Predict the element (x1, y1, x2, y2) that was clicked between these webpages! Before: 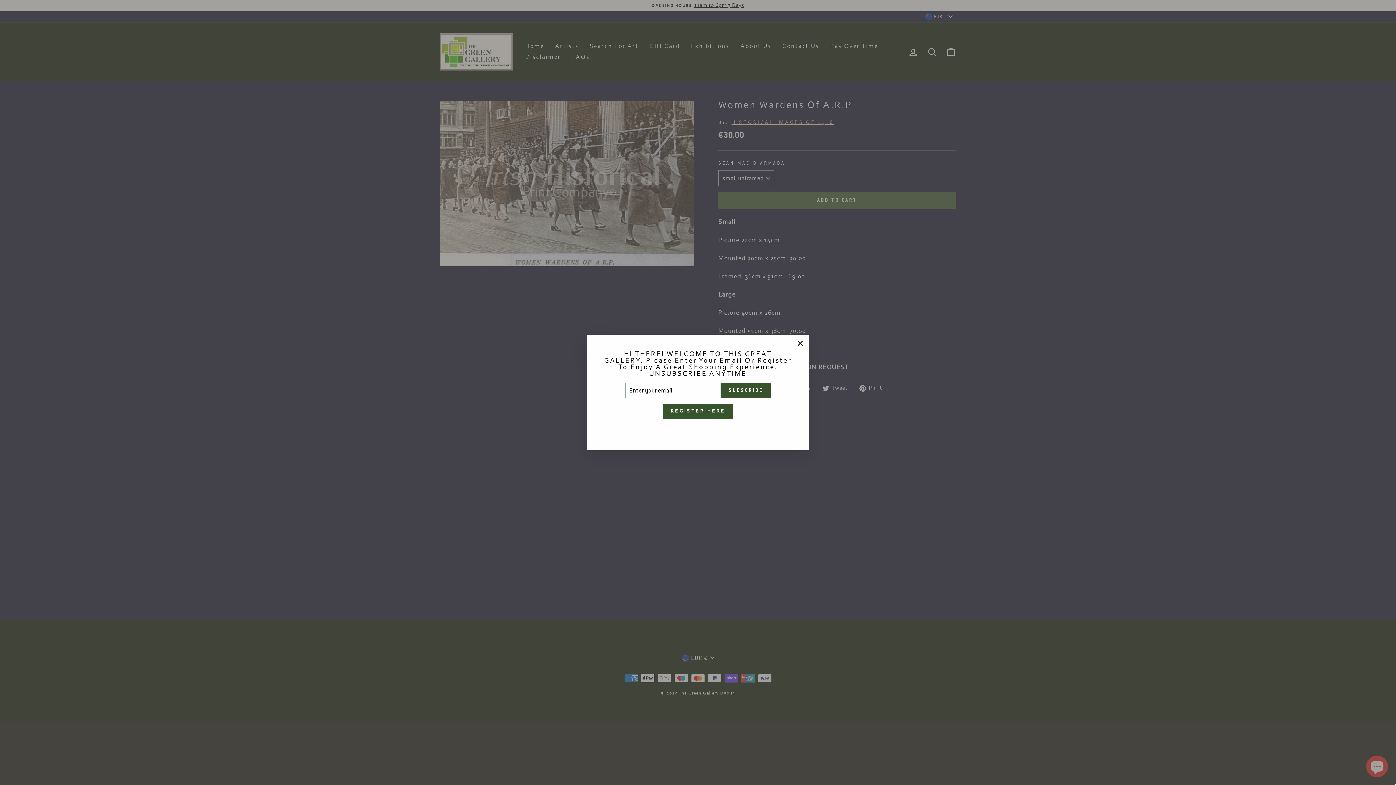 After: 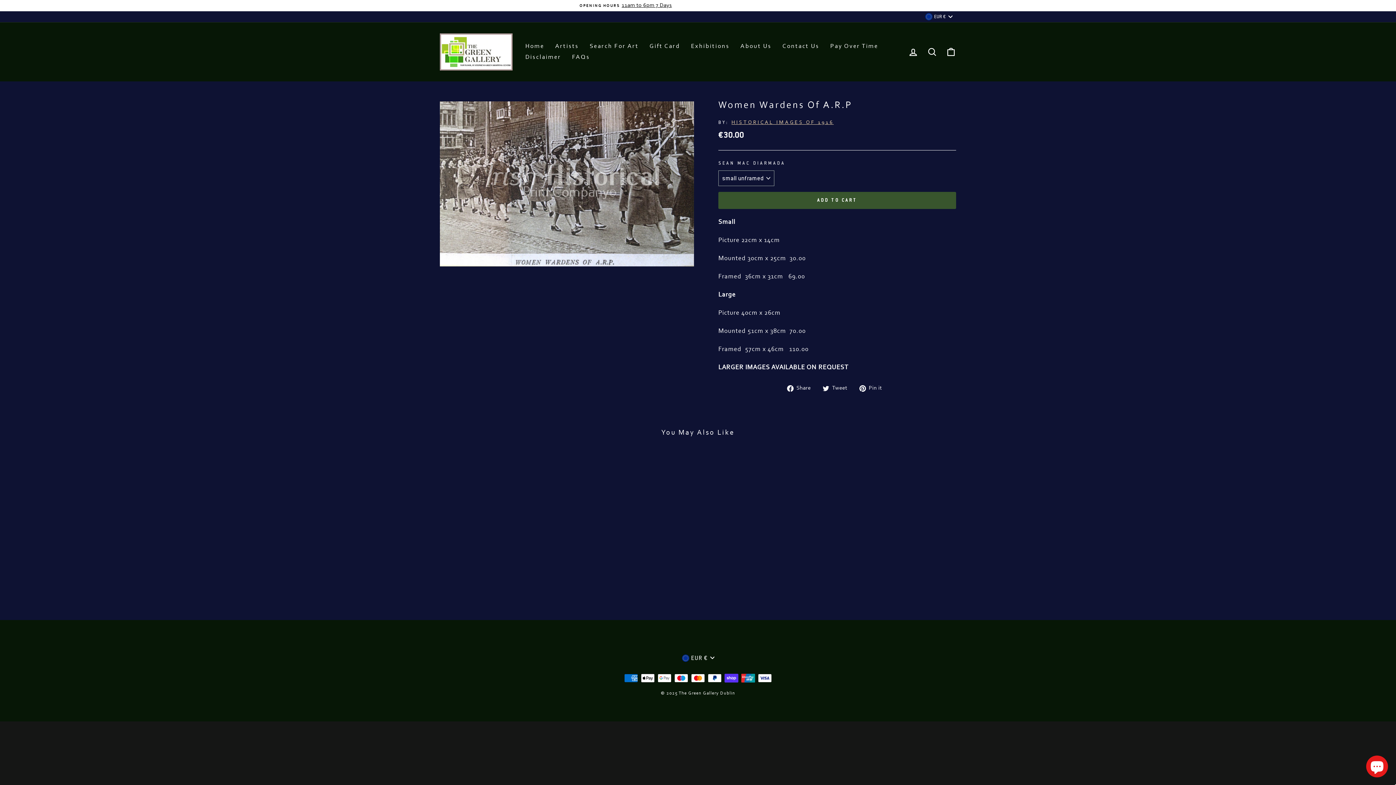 Action: bbox: (791, 335, 809, 353) label: "Close (esc)"